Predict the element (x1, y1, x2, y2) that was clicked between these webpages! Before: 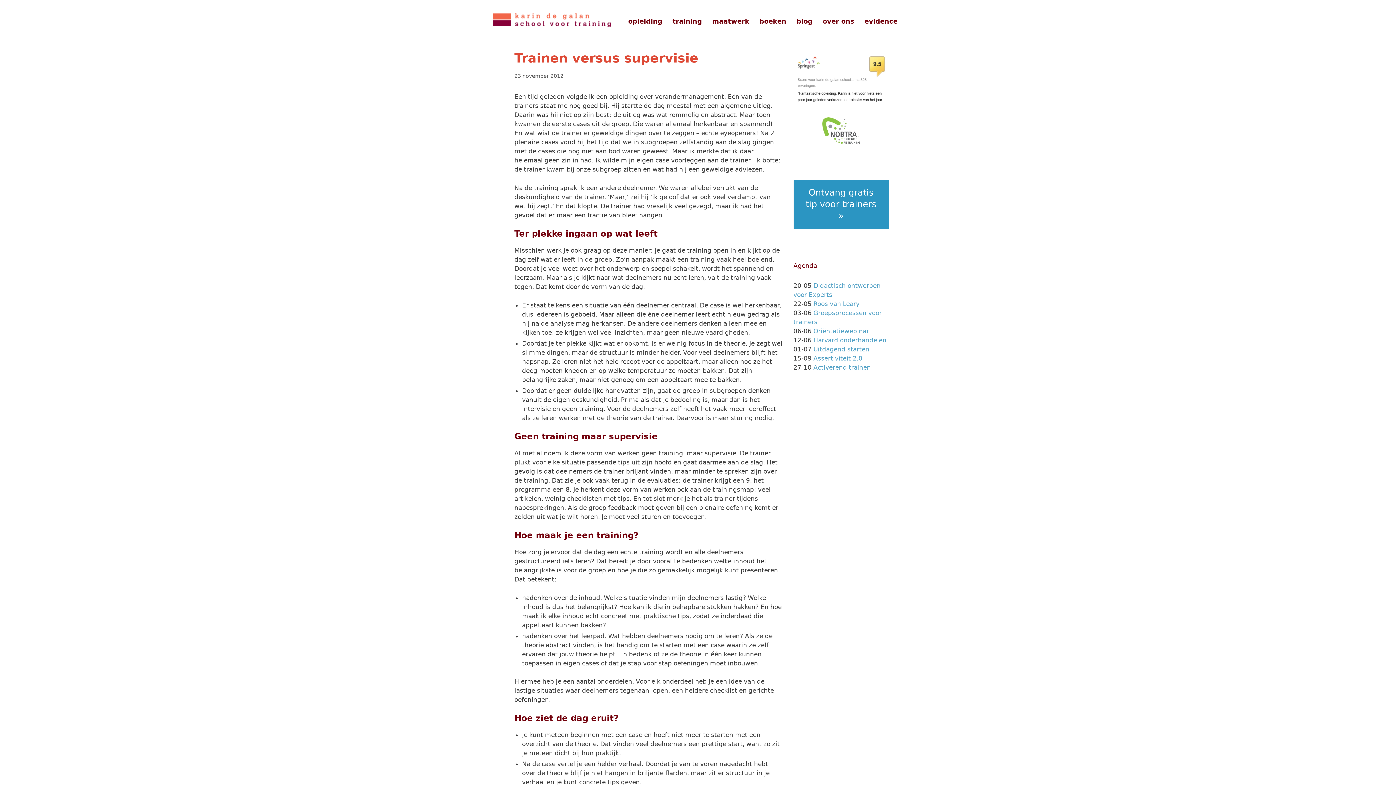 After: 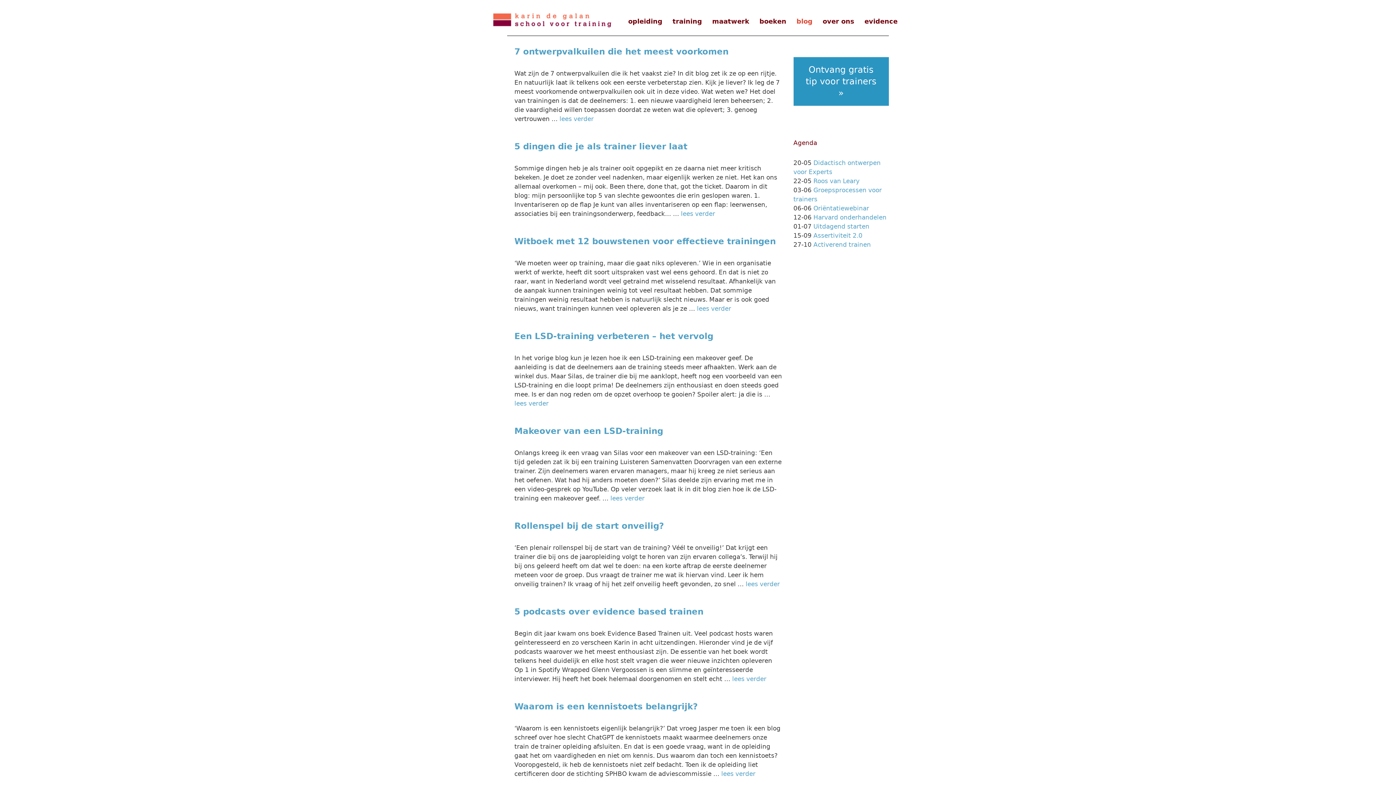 Action: label: blog bbox: (791, 13, 817, 29)